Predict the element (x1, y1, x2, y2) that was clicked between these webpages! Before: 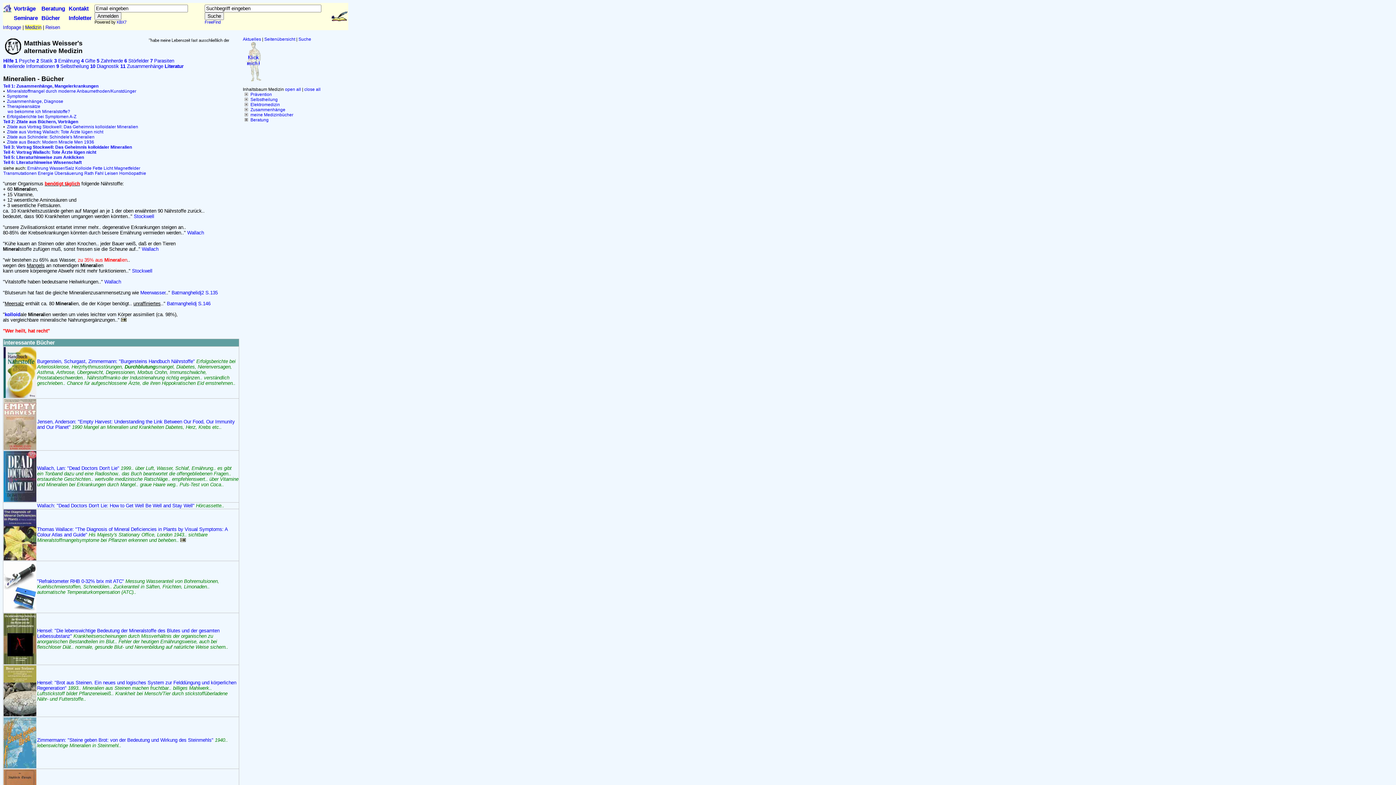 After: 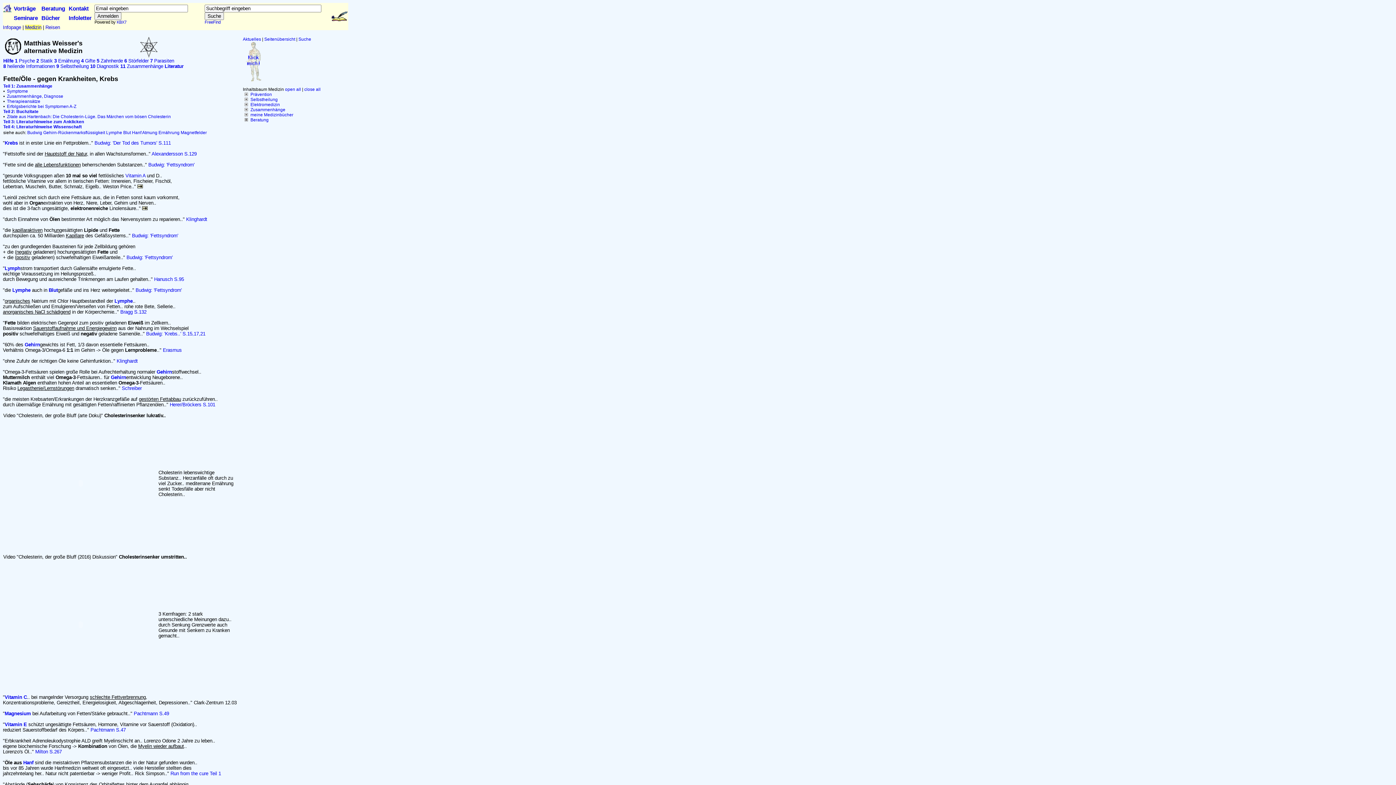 Action: label: Fette bbox: (92, 165, 102, 170)